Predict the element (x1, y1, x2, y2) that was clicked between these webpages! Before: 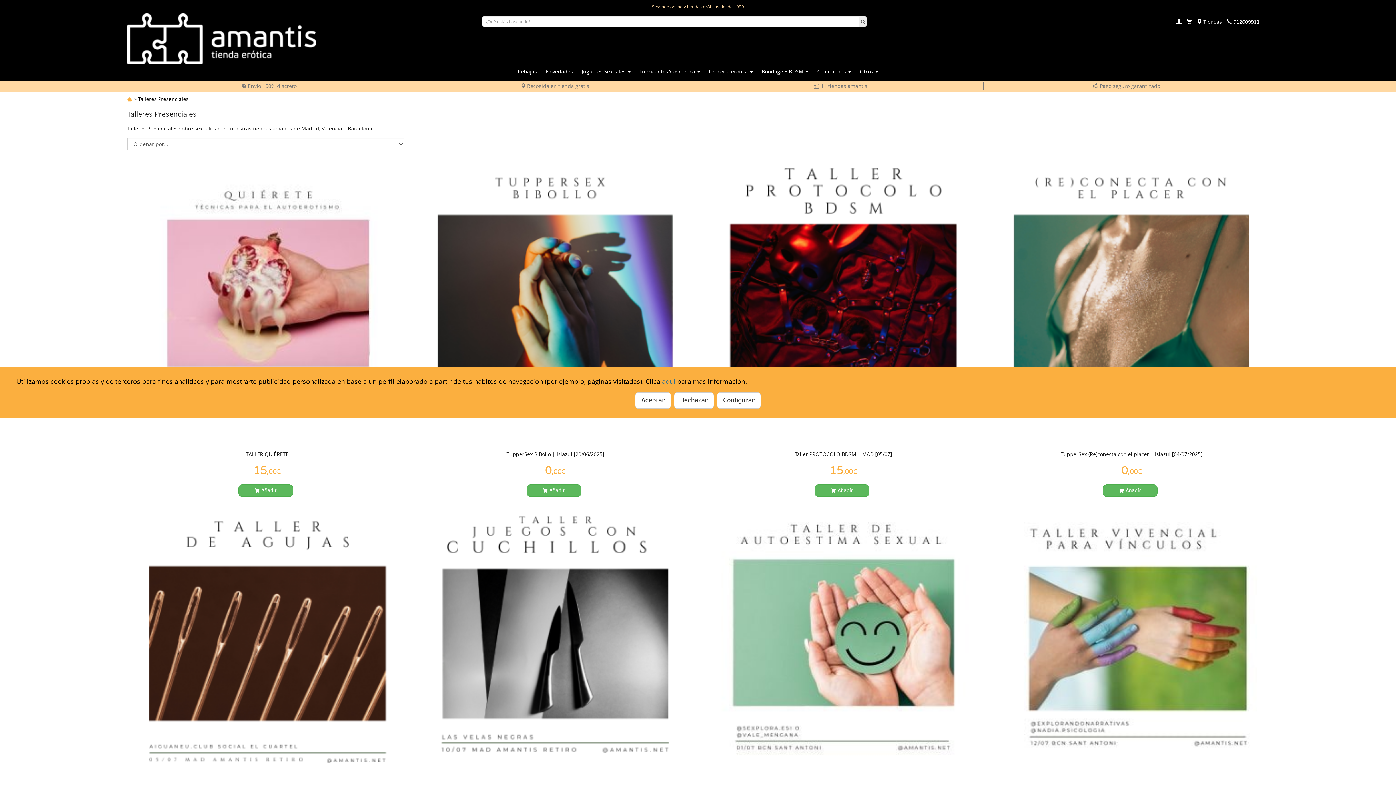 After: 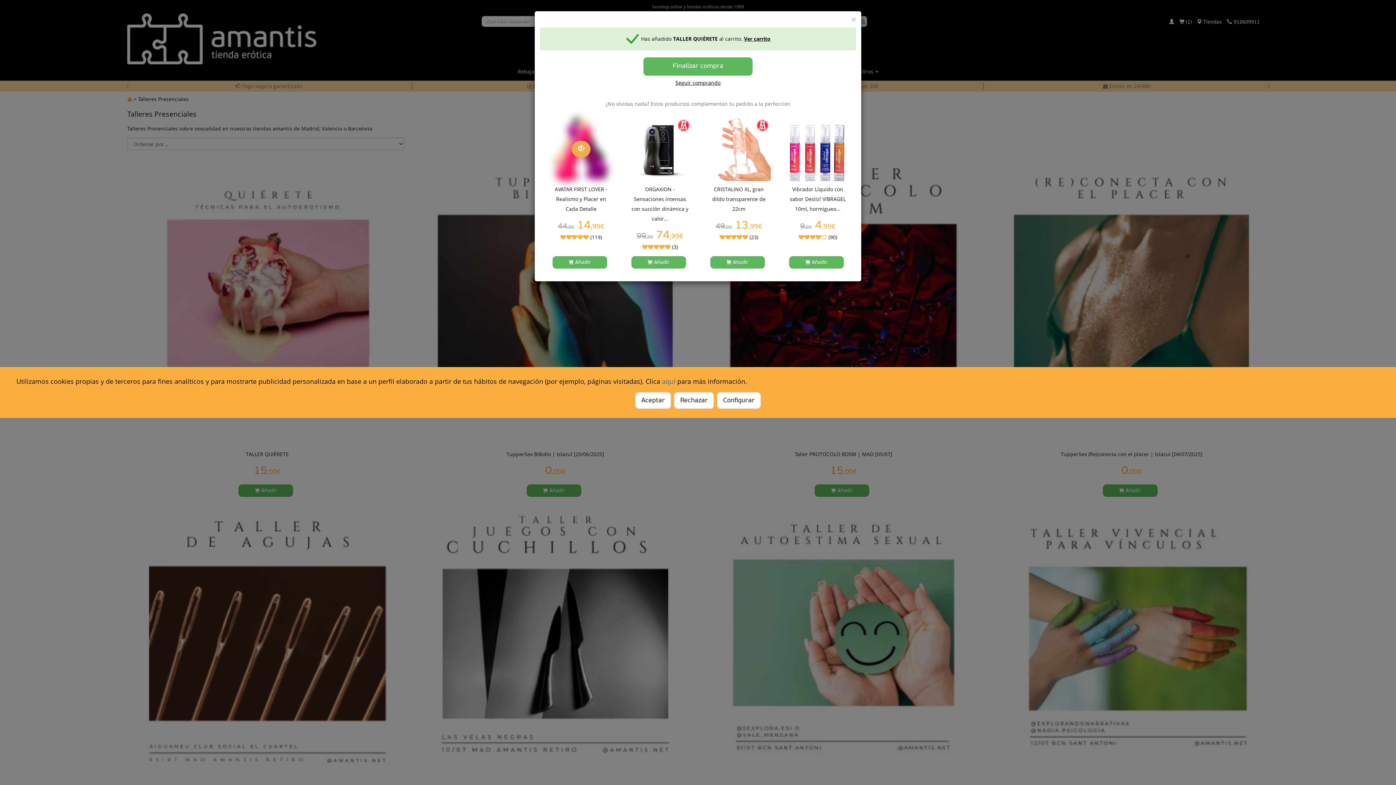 Action: bbox: (238, 484, 293, 497) label: Añadir a la cesta